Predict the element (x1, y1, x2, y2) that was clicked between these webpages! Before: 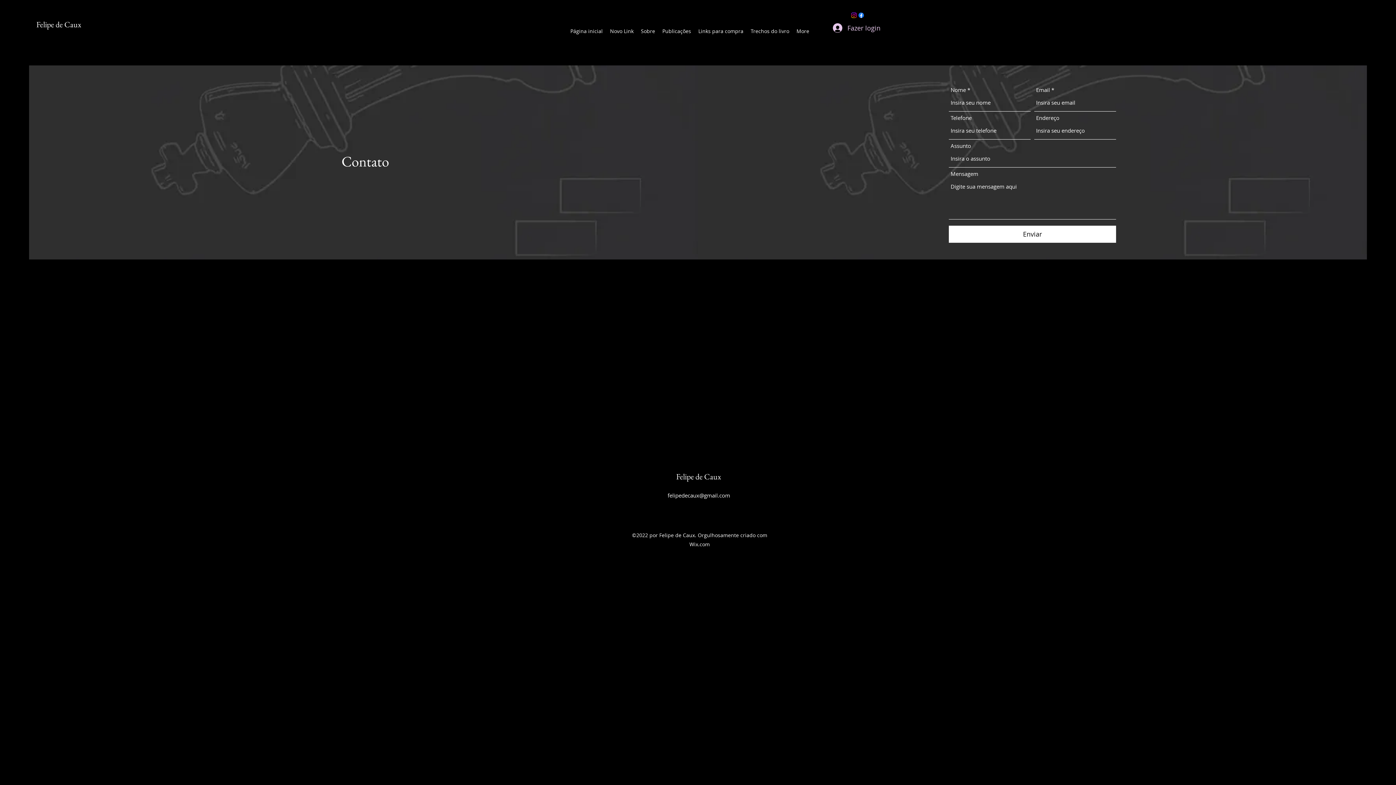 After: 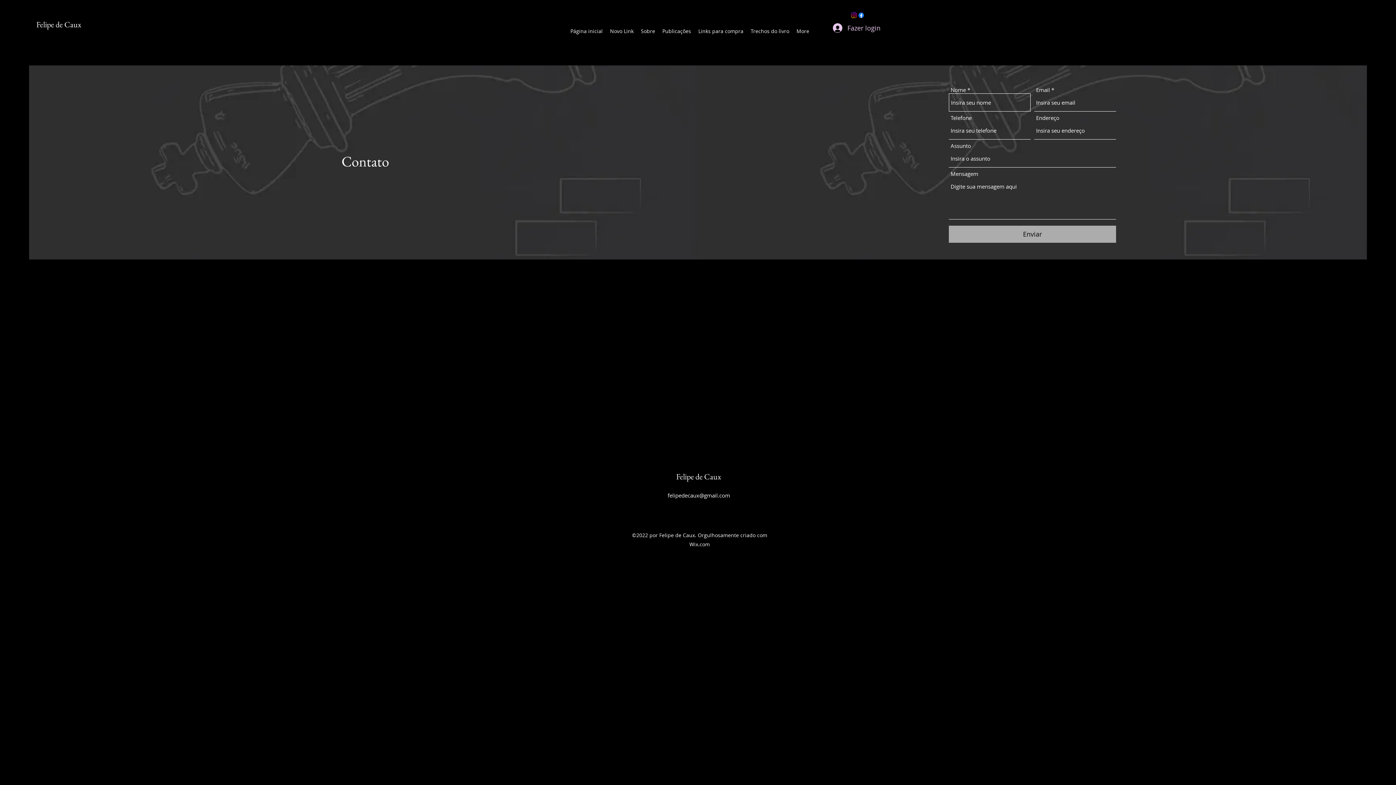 Action: bbox: (949, 225, 1116, 242) label: Enviar